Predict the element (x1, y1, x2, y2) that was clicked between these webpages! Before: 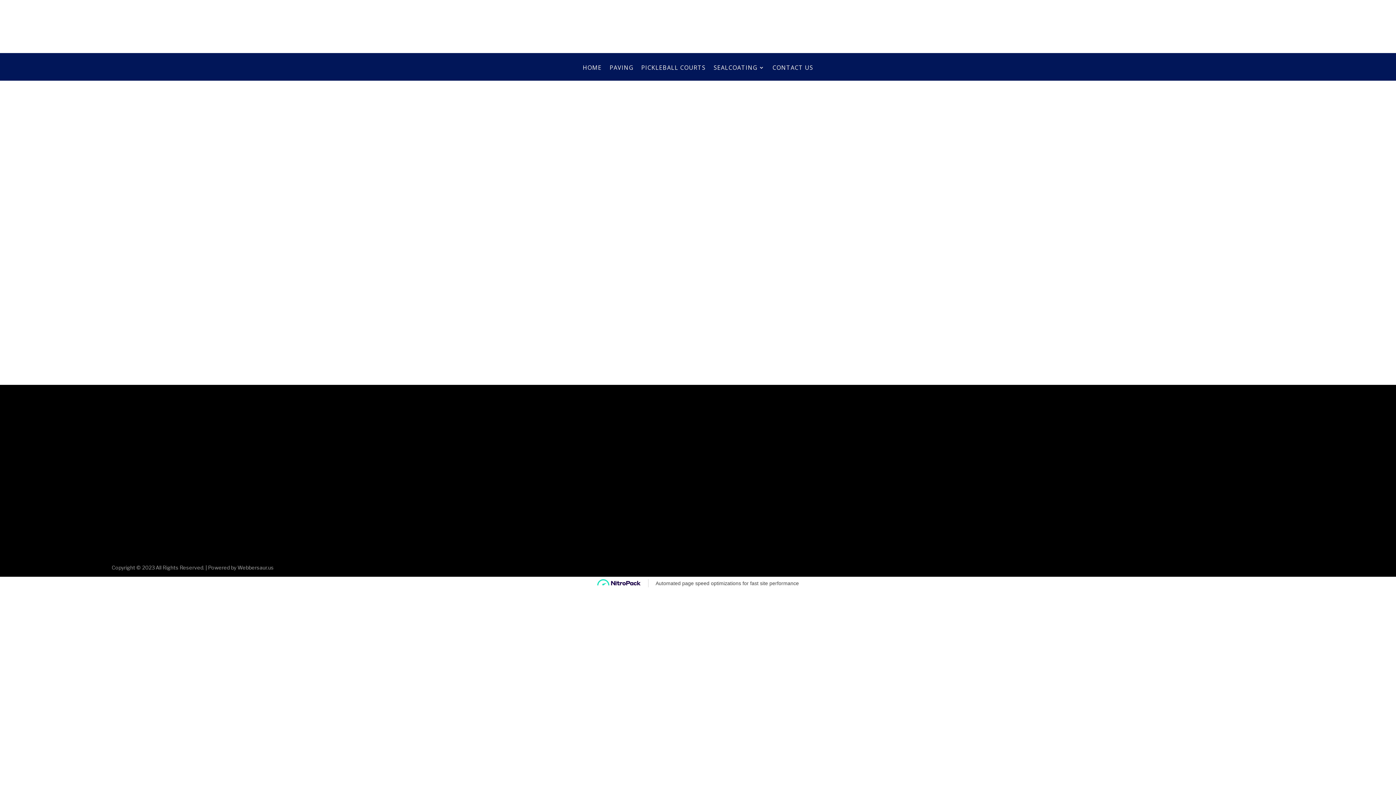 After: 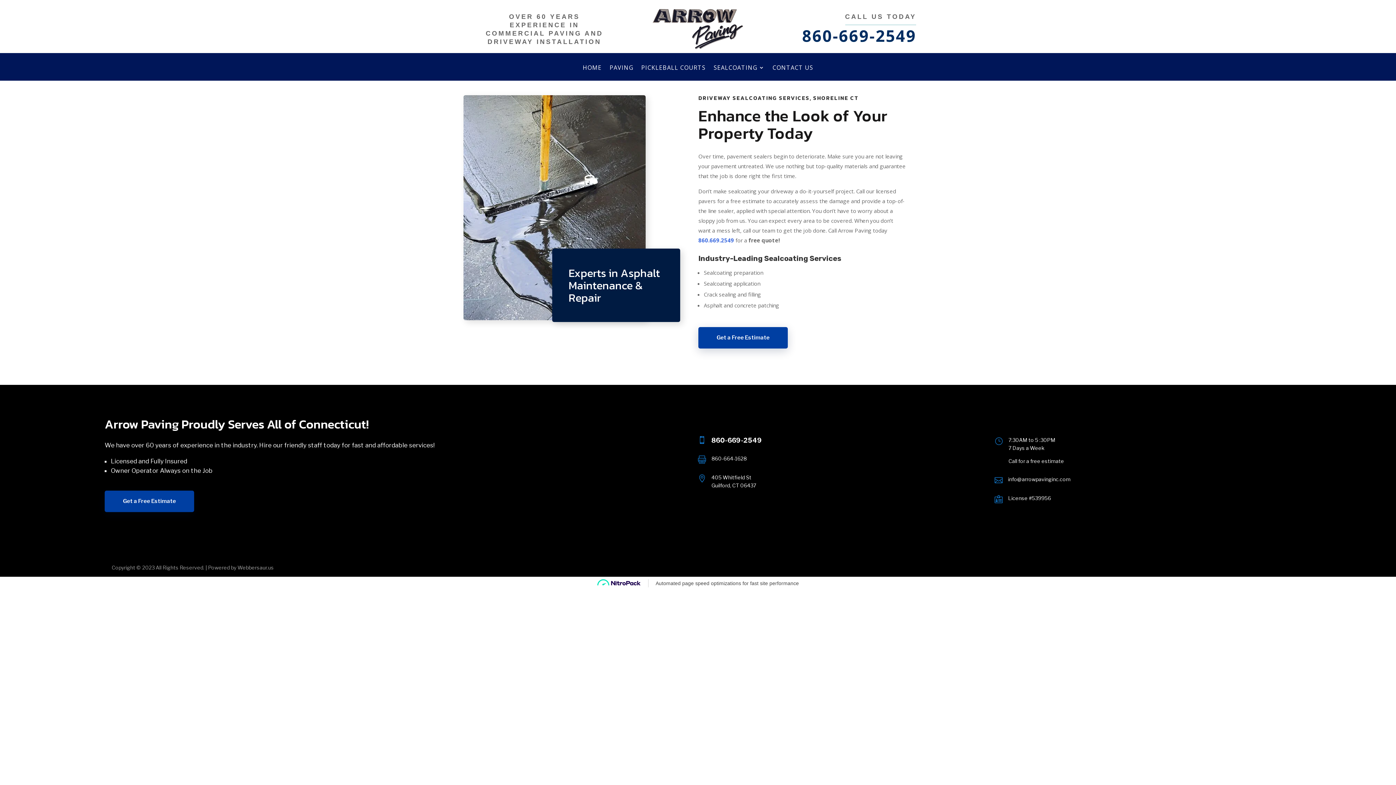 Action: label: 860.669.2549 bbox: (698, 236, 734, 244)